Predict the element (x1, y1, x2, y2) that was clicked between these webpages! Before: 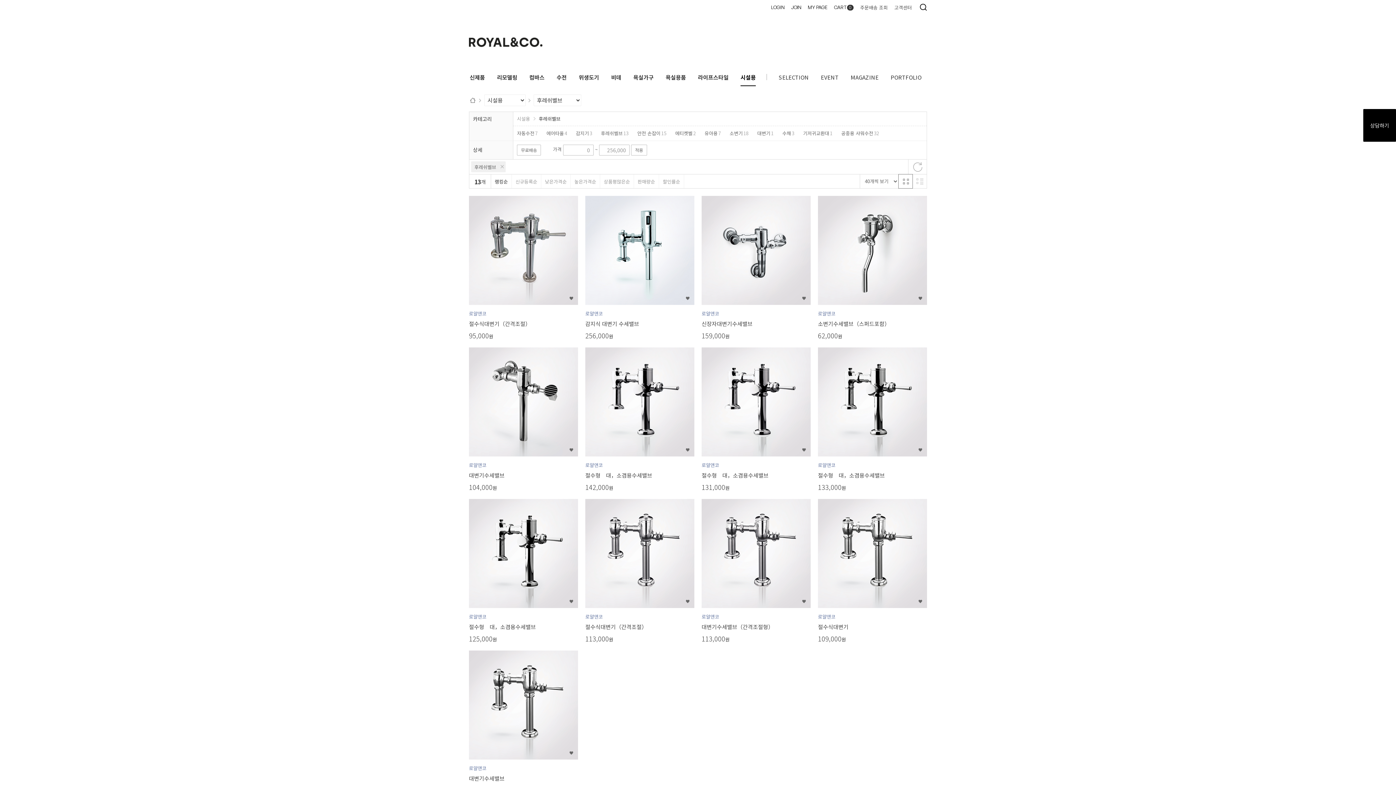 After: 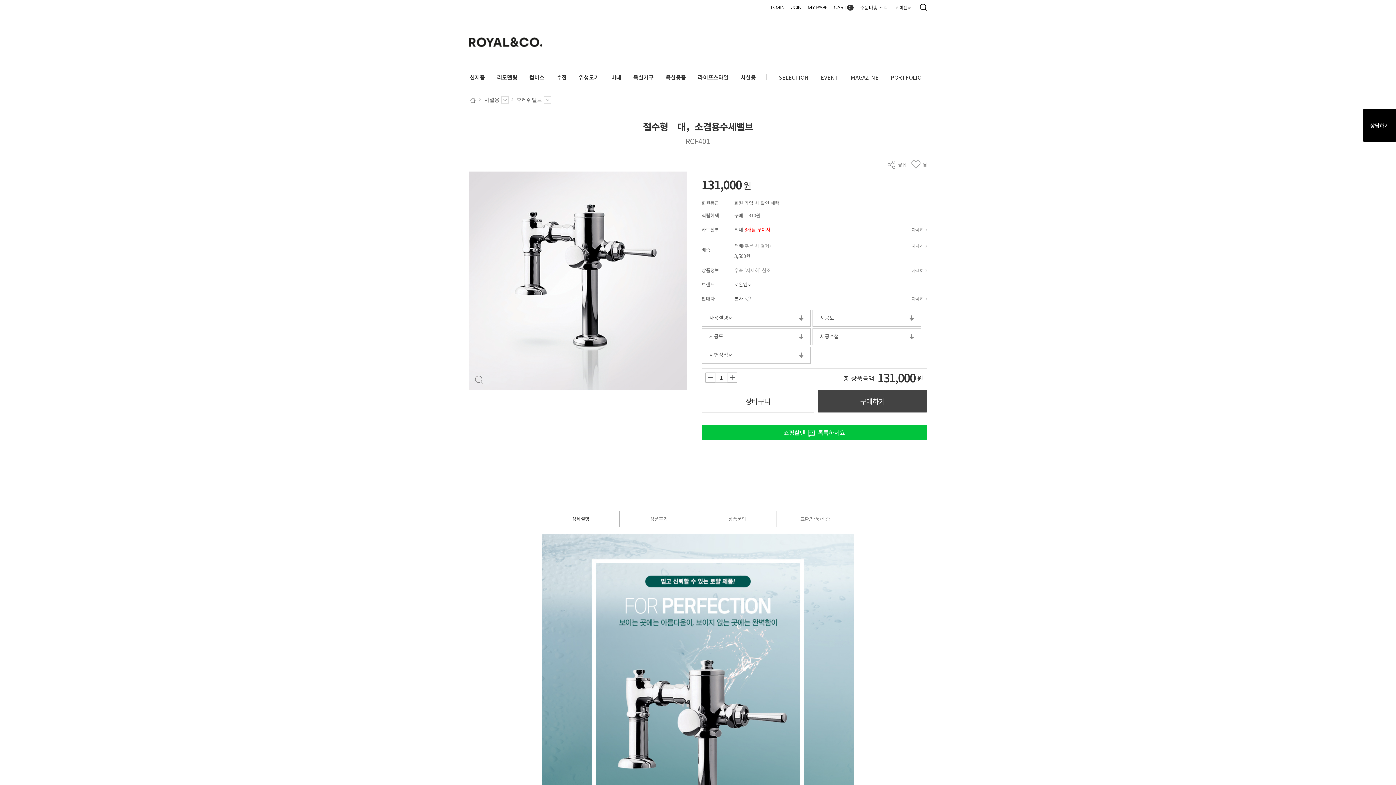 Action: label: 절수형　대，소겸용수세밸브 bbox: (701, 471, 768, 479)